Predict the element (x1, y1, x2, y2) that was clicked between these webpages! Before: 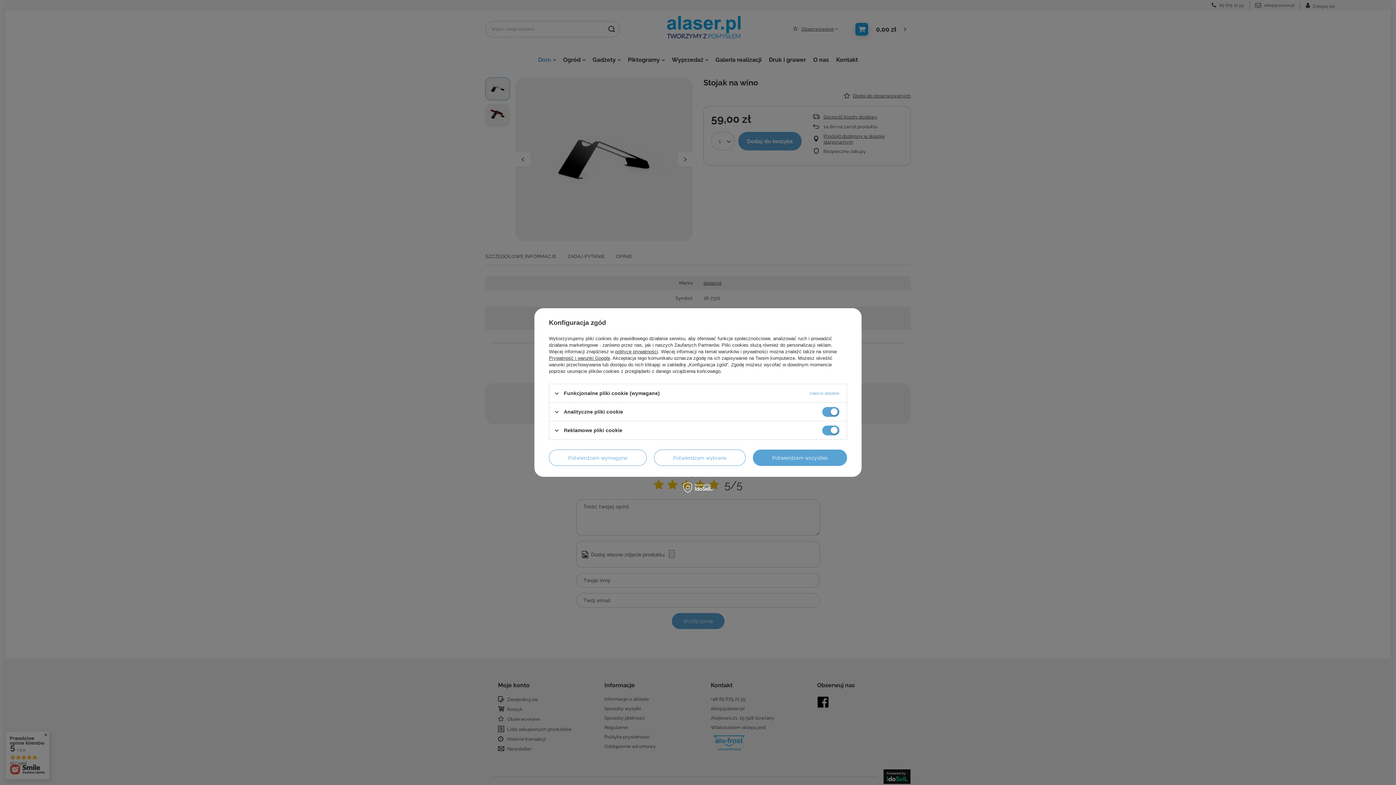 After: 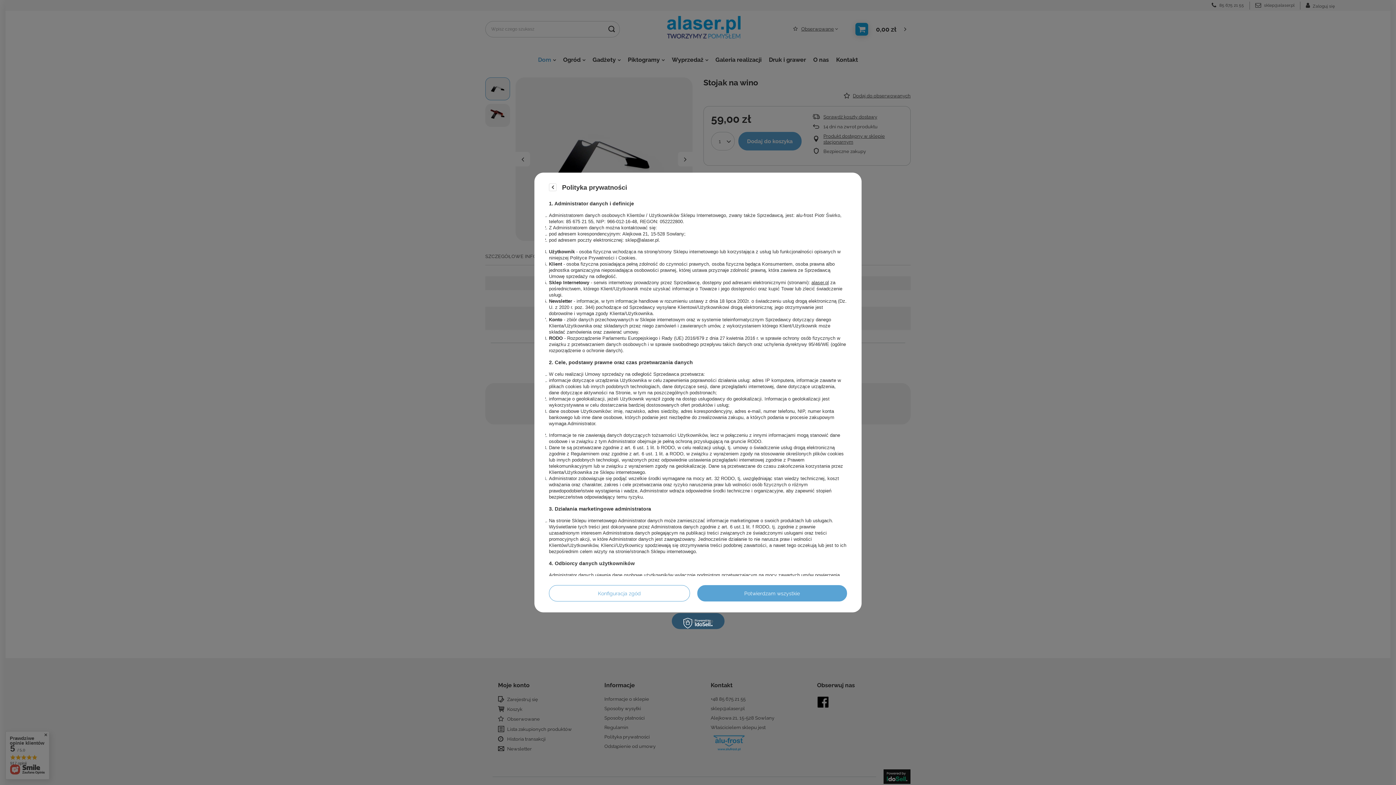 Action: bbox: (615, 349, 658, 354) label: polityce prywatności